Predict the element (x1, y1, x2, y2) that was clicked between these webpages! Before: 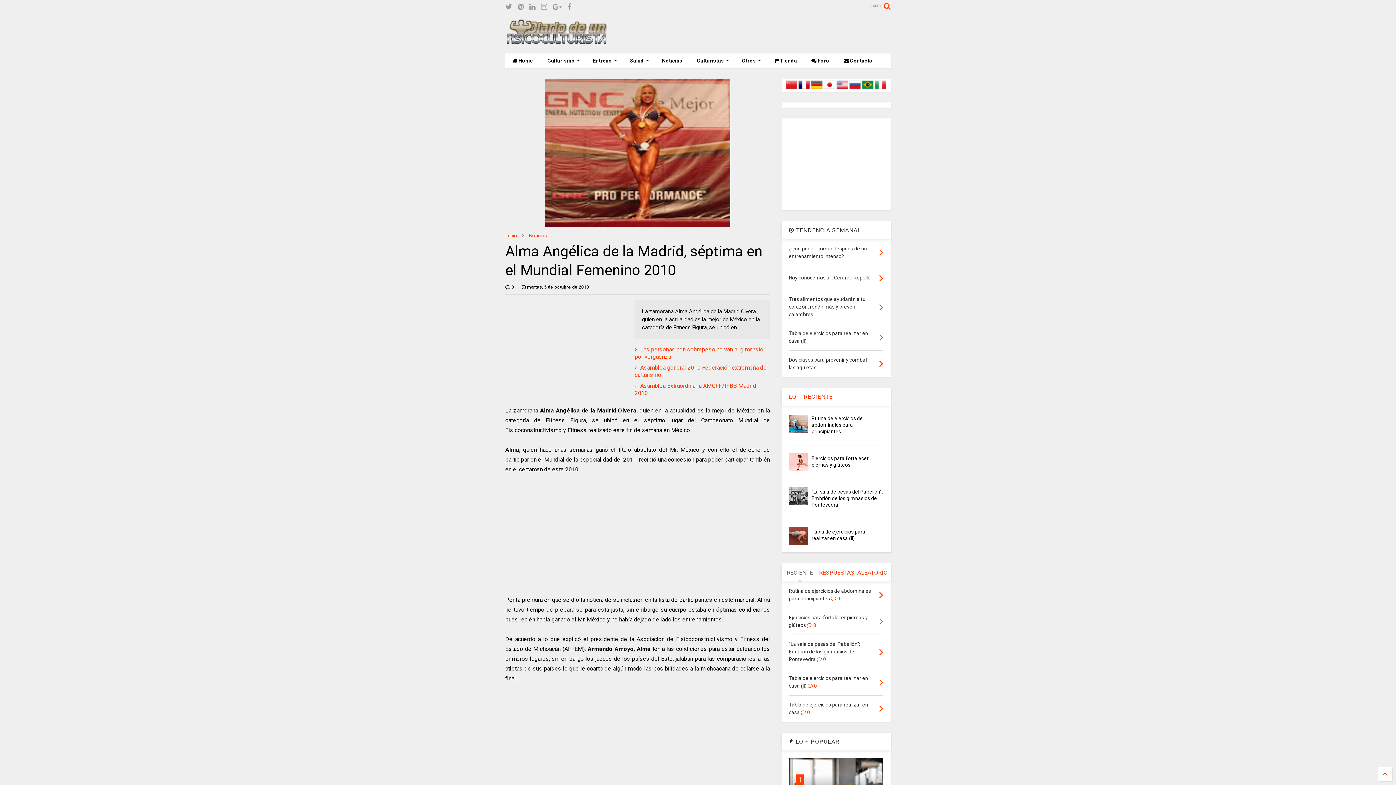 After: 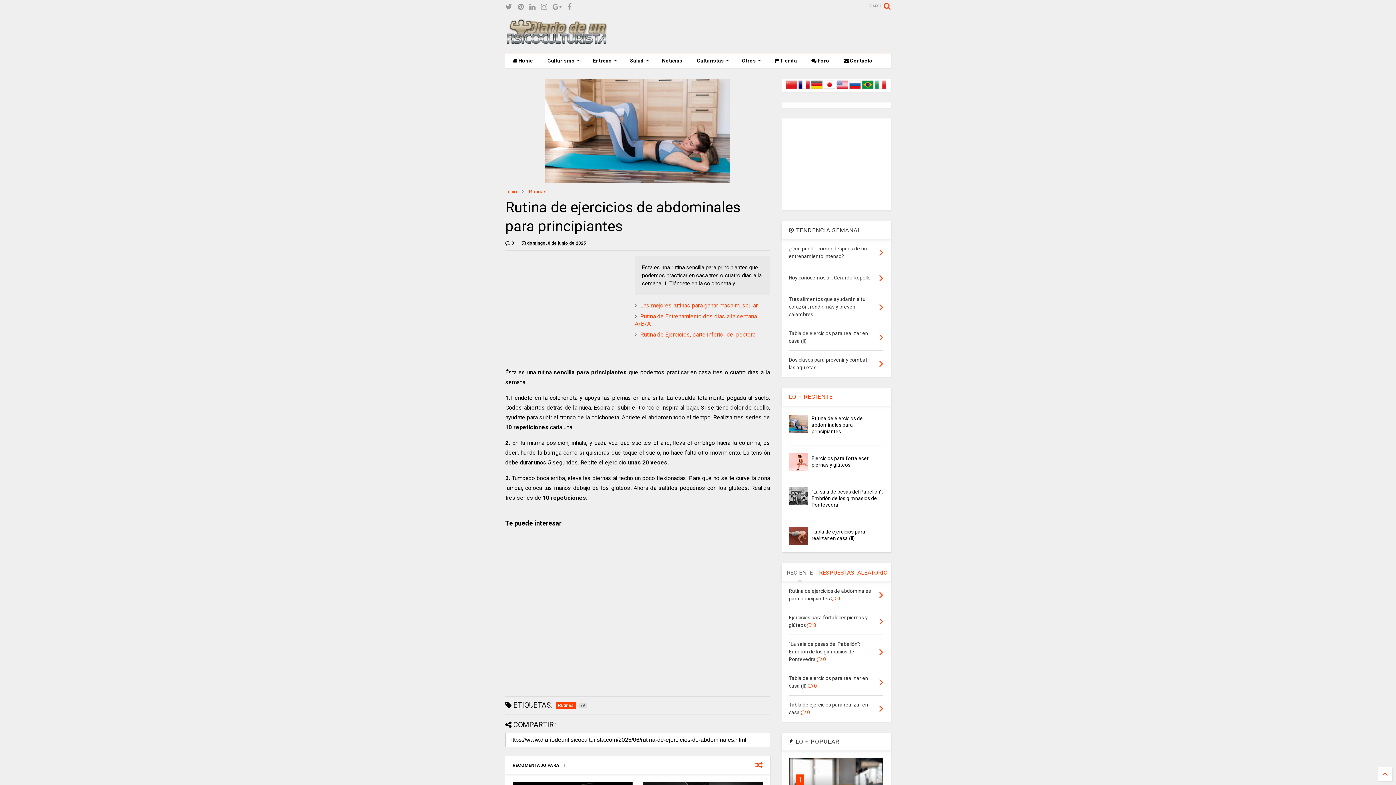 Action: bbox: (879, 588, 883, 601)